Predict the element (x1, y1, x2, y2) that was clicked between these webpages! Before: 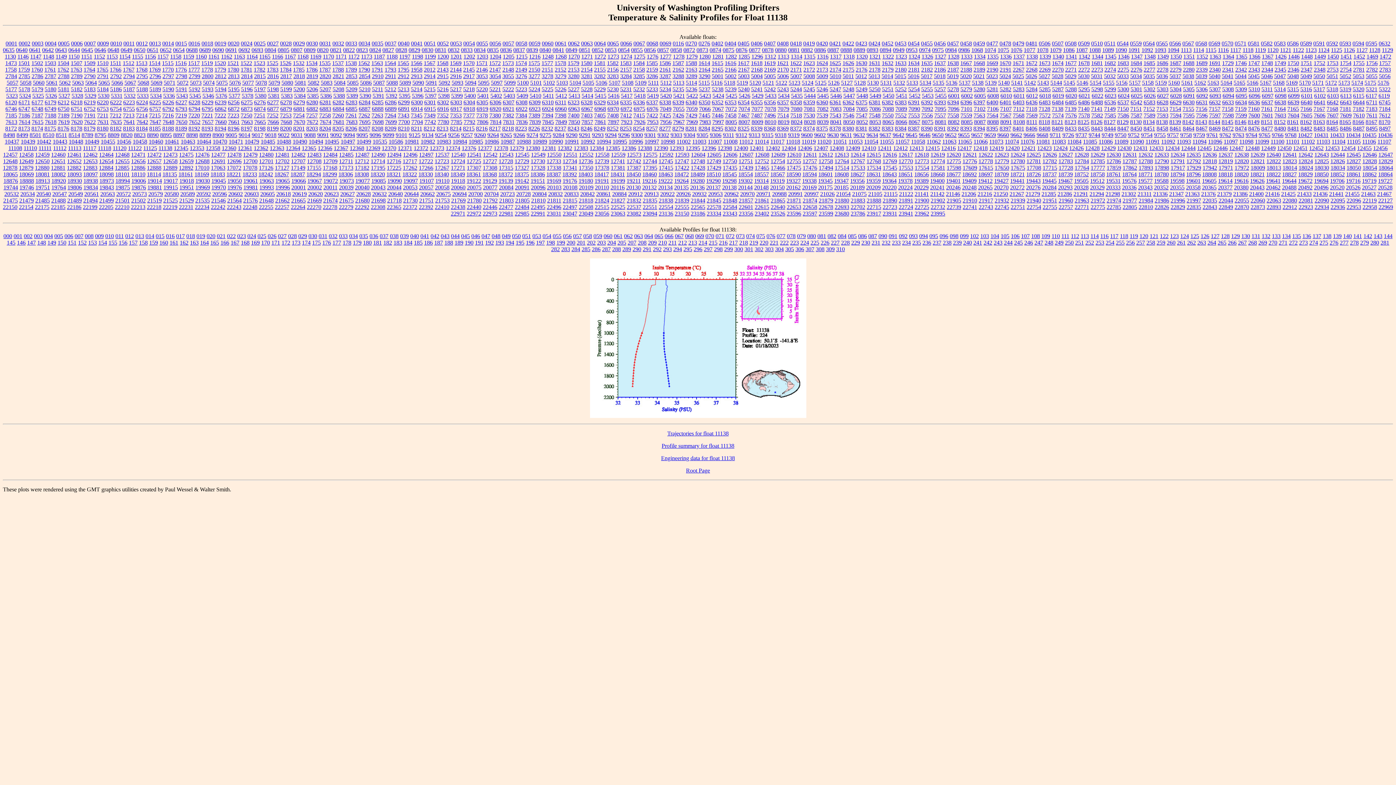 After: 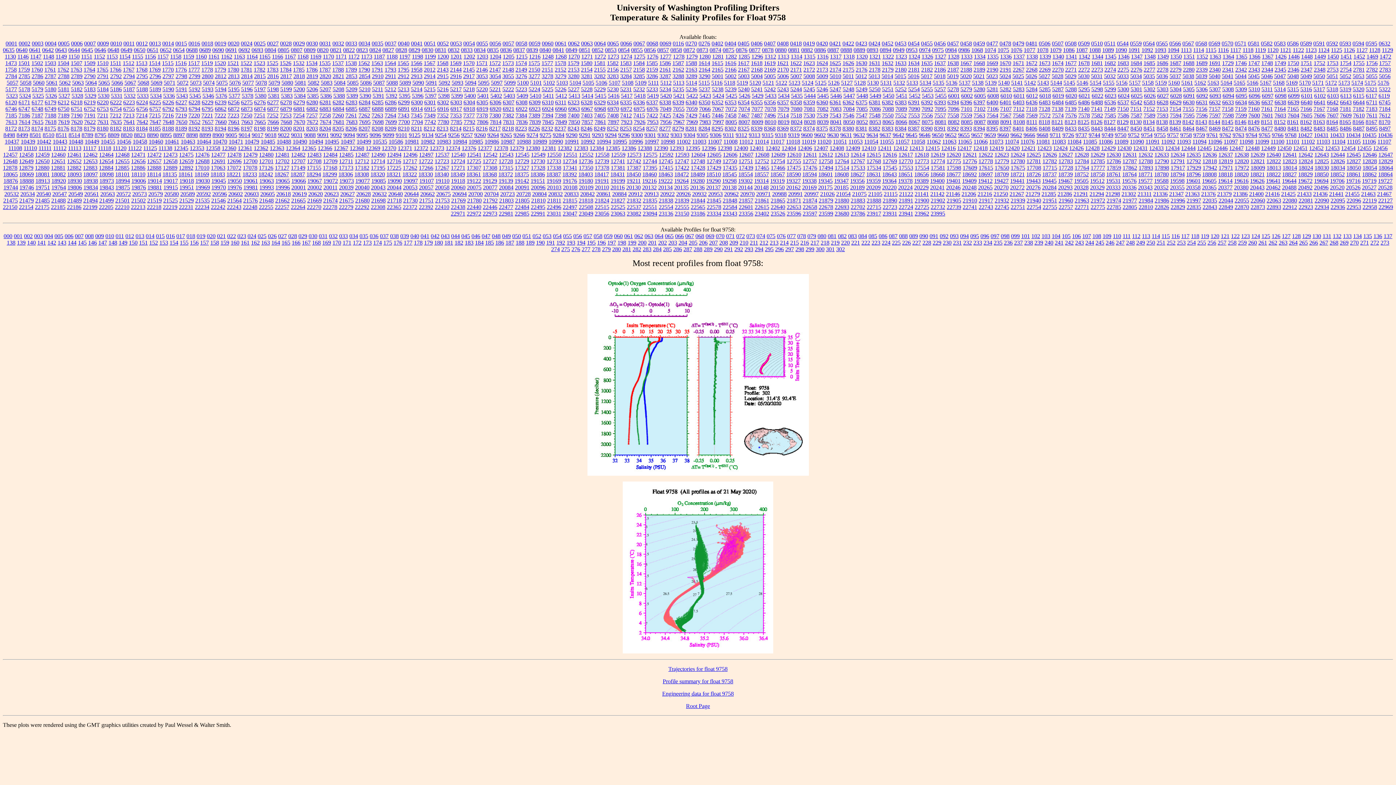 Action: bbox: (1180, 131, 1192, 138) label: 9758